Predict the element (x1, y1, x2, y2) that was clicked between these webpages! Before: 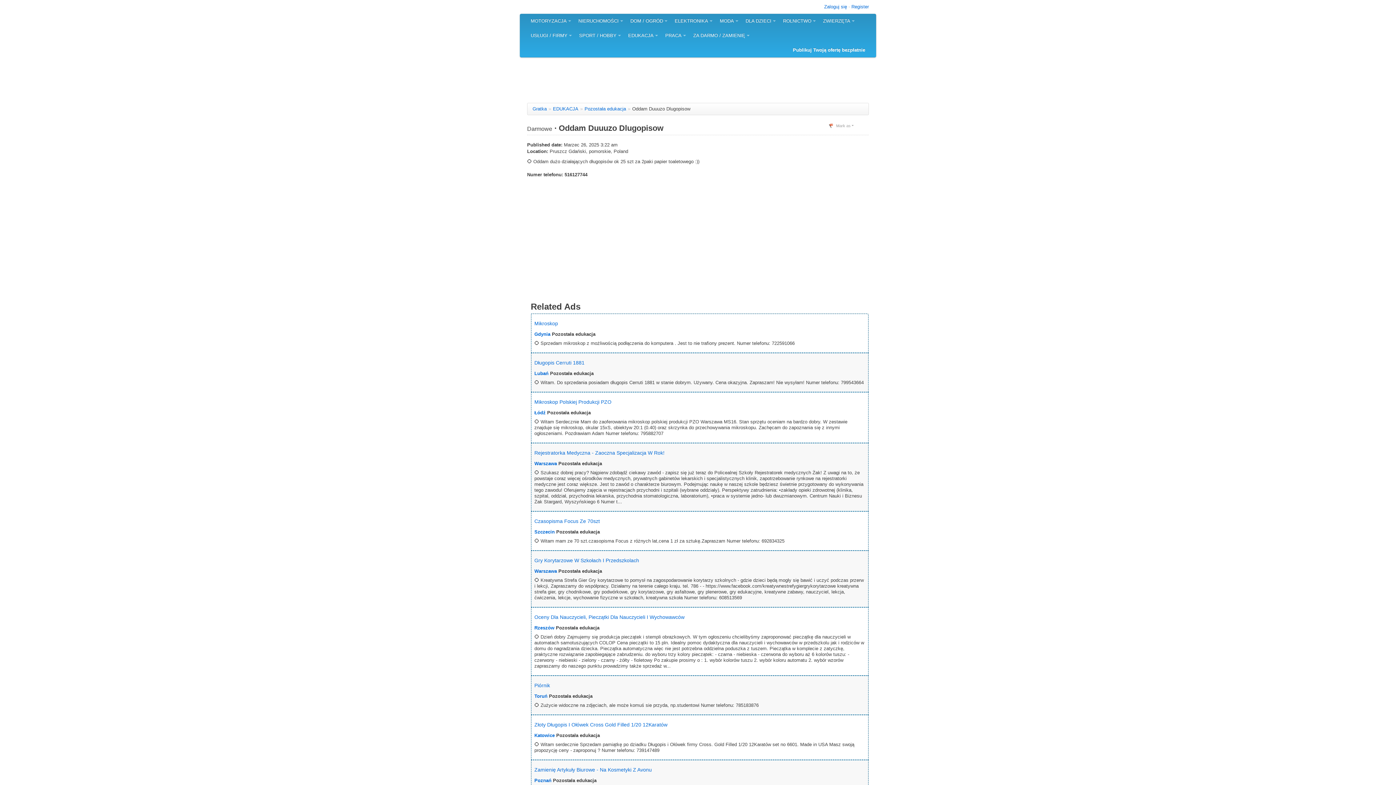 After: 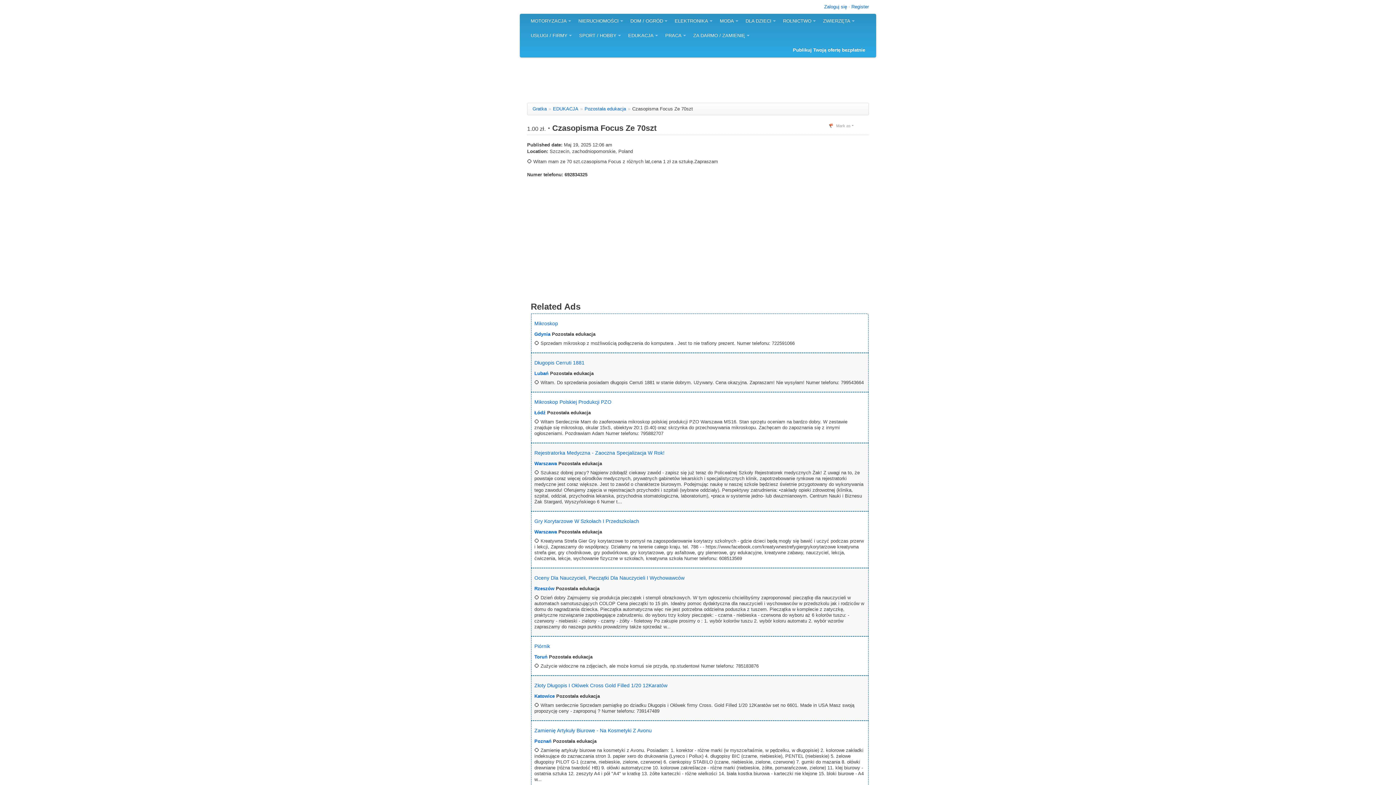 Action: bbox: (534, 518, 600, 524) label: Czasopisma Focus Ze 70szt